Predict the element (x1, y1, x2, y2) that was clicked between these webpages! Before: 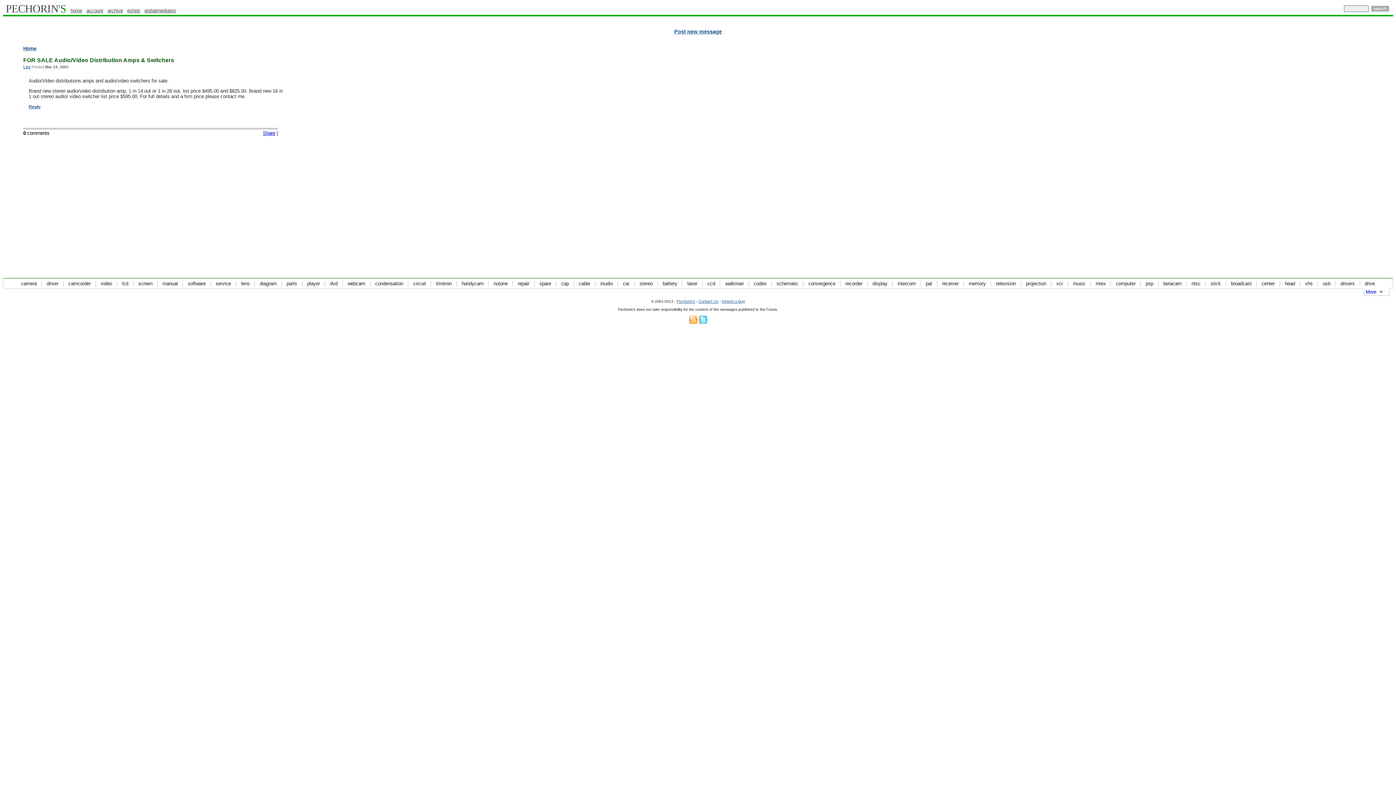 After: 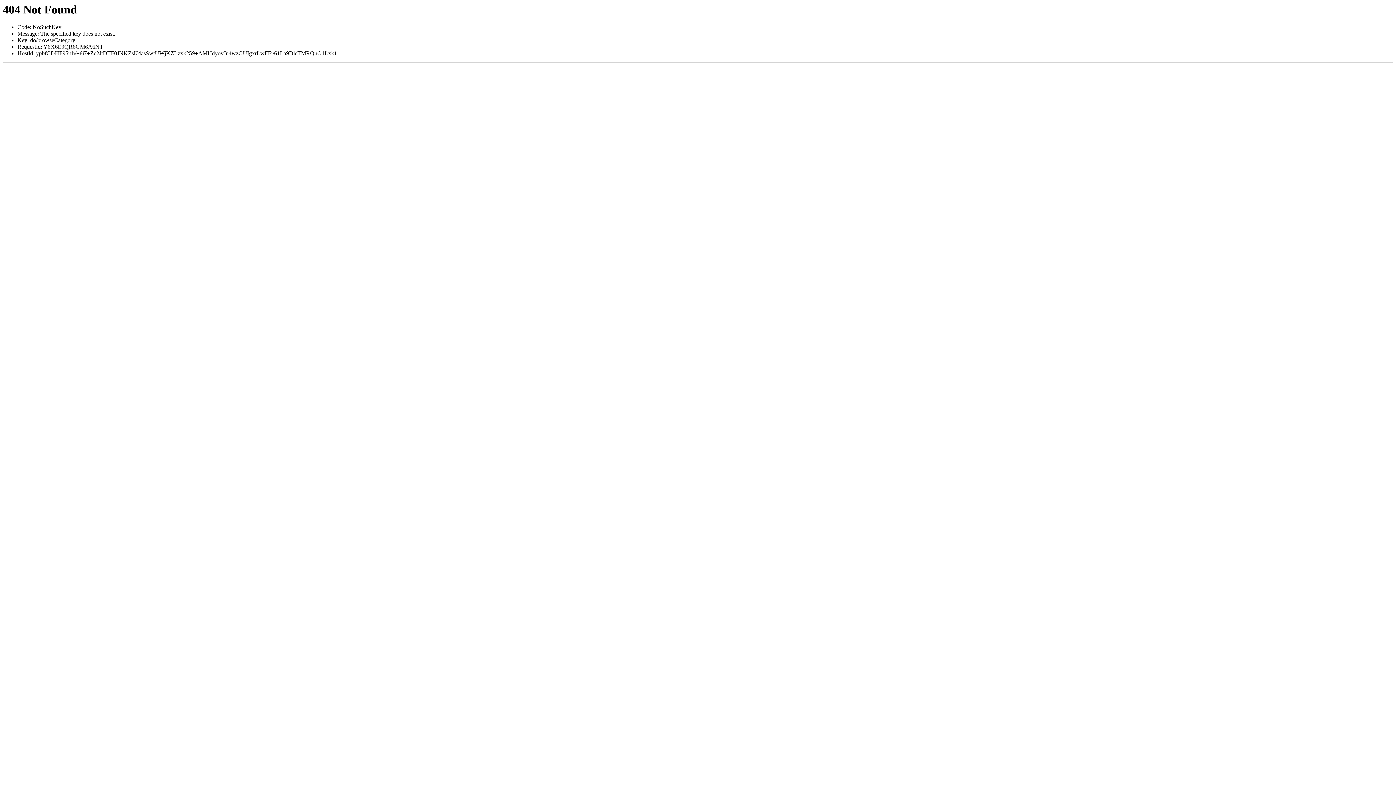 Action: bbox: (1209, 281, 1224, 286) label: stick